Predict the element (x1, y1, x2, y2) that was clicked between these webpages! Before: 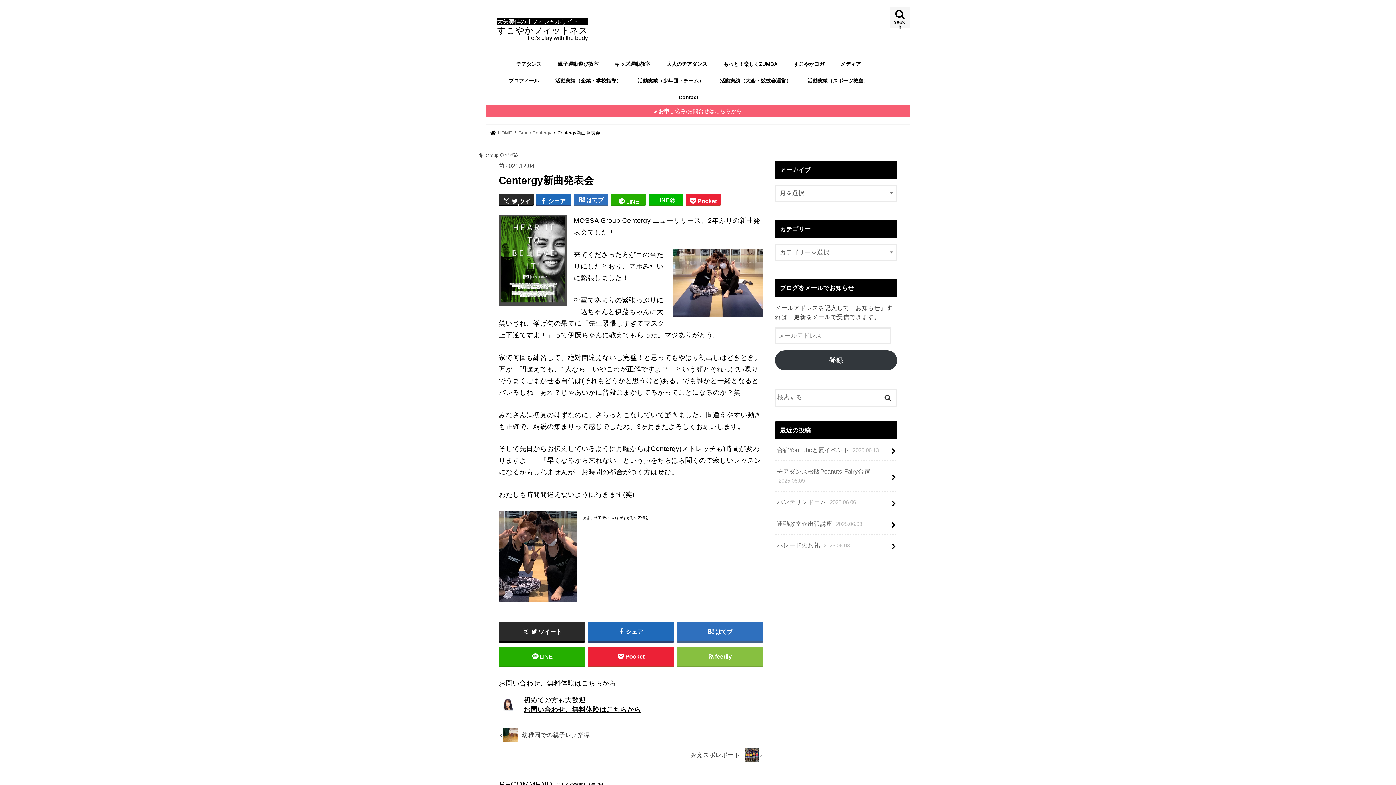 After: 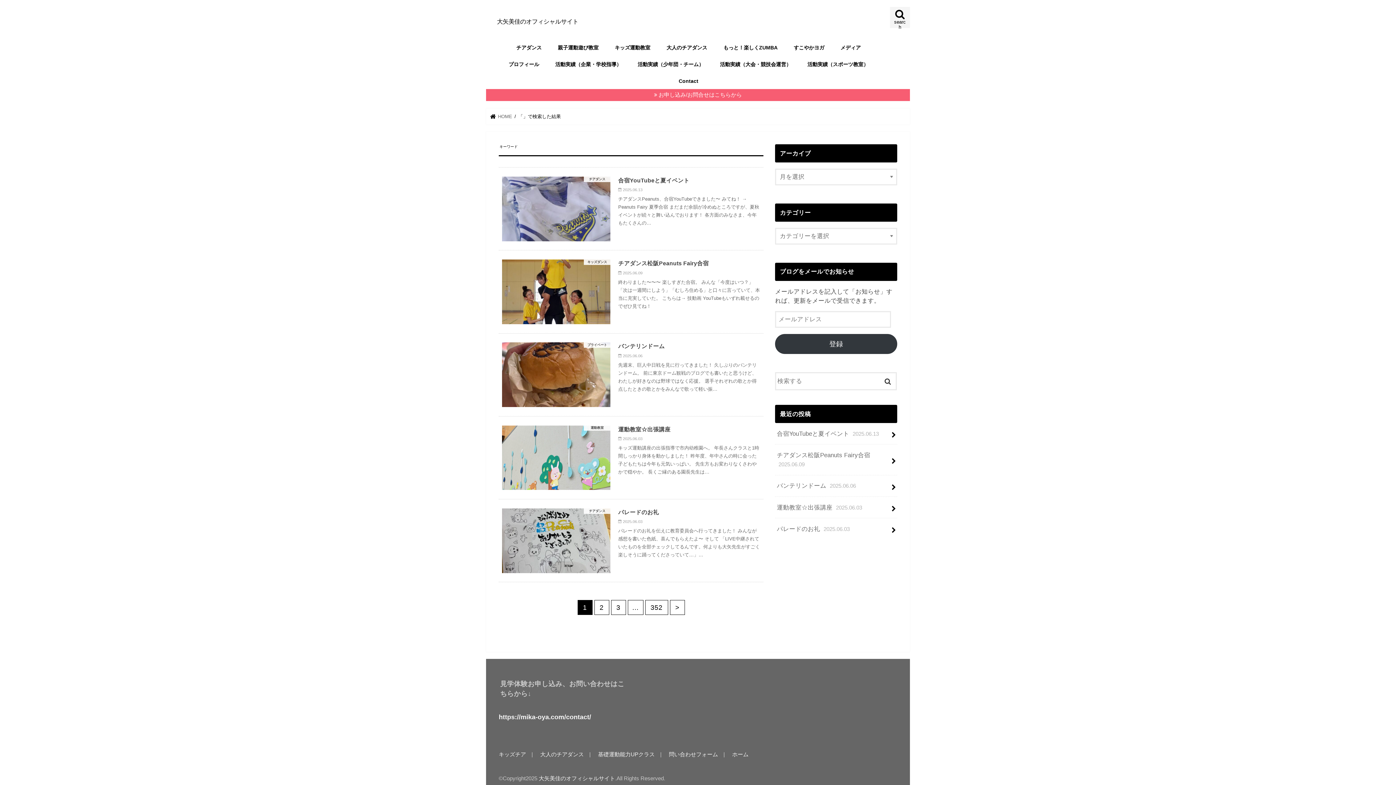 Action: bbox: (879, 388, 896, 403)